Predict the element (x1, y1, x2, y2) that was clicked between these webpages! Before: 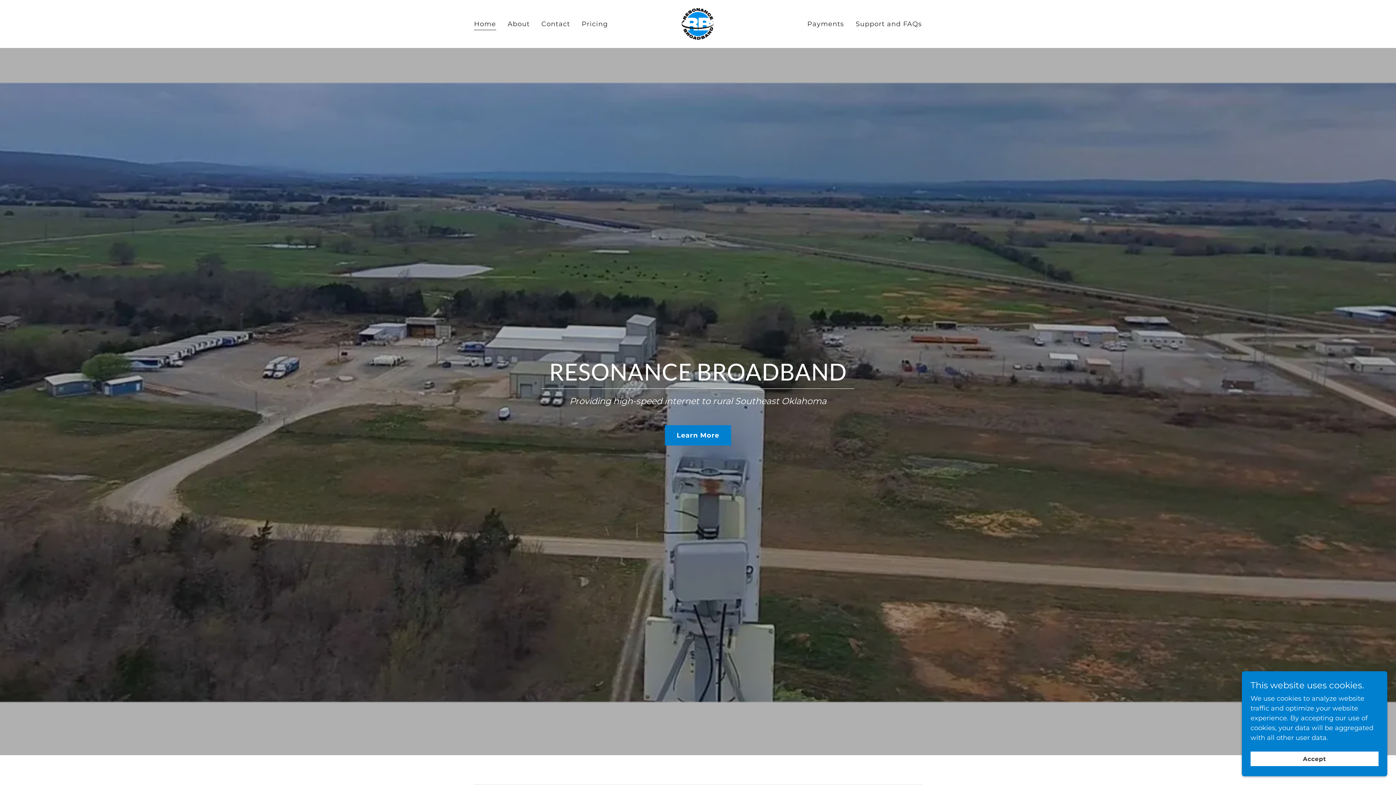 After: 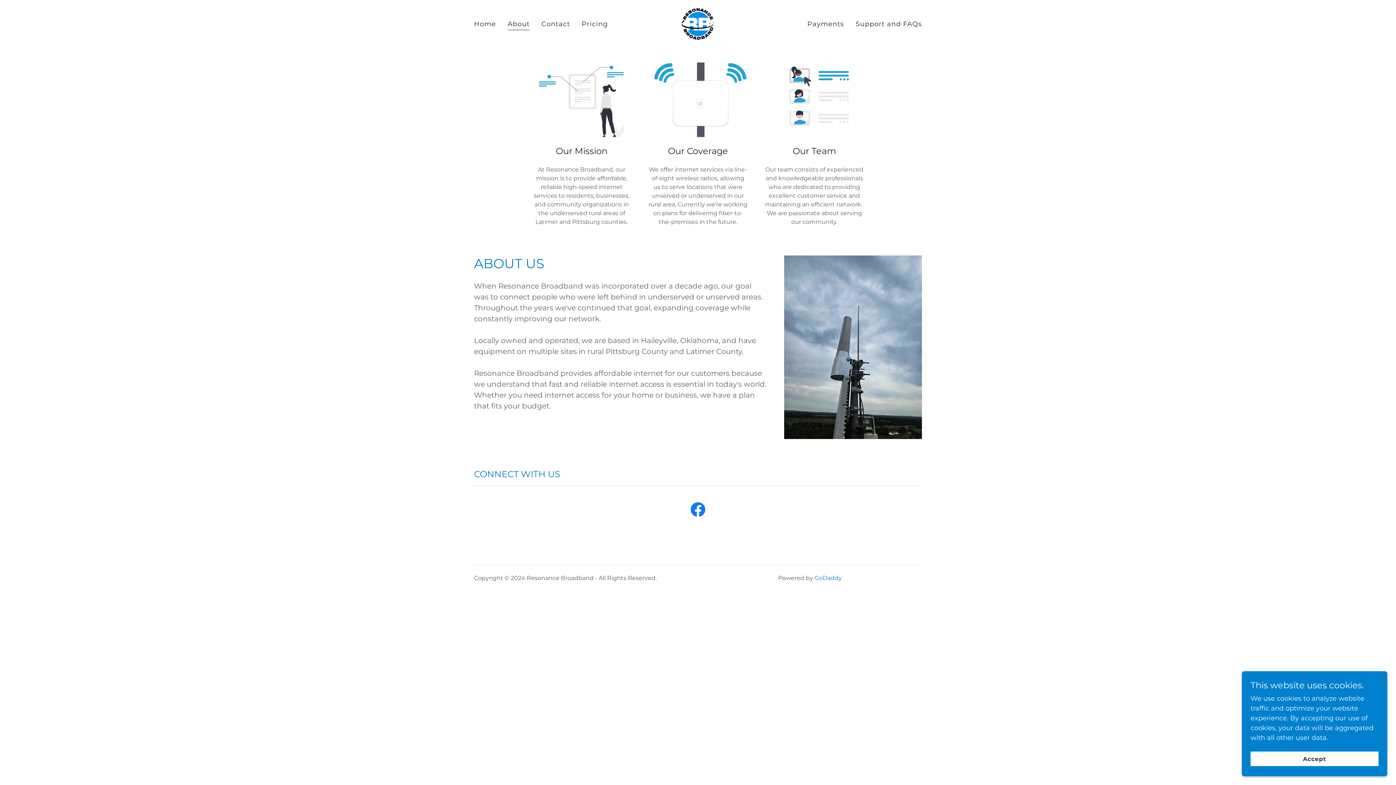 Action: bbox: (505, 17, 532, 30) label: About